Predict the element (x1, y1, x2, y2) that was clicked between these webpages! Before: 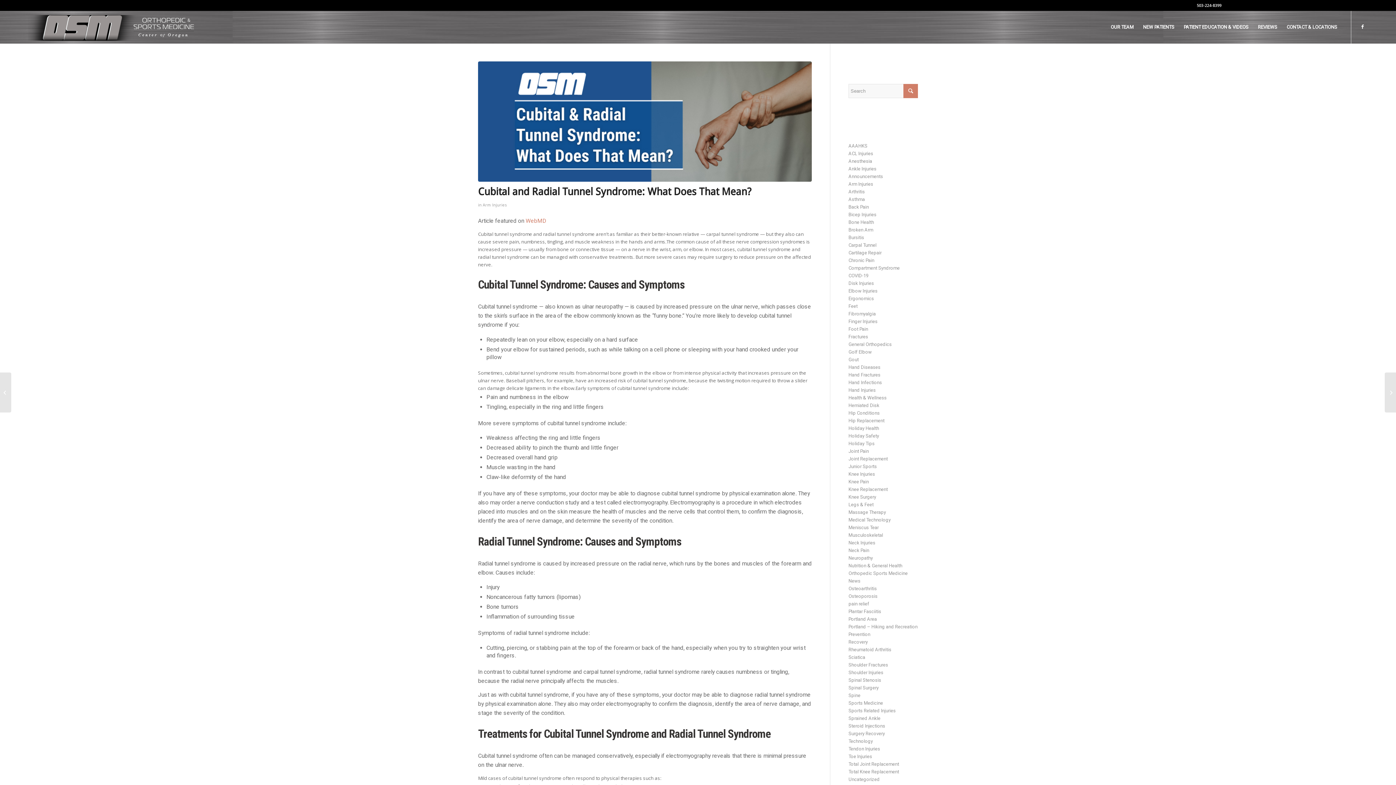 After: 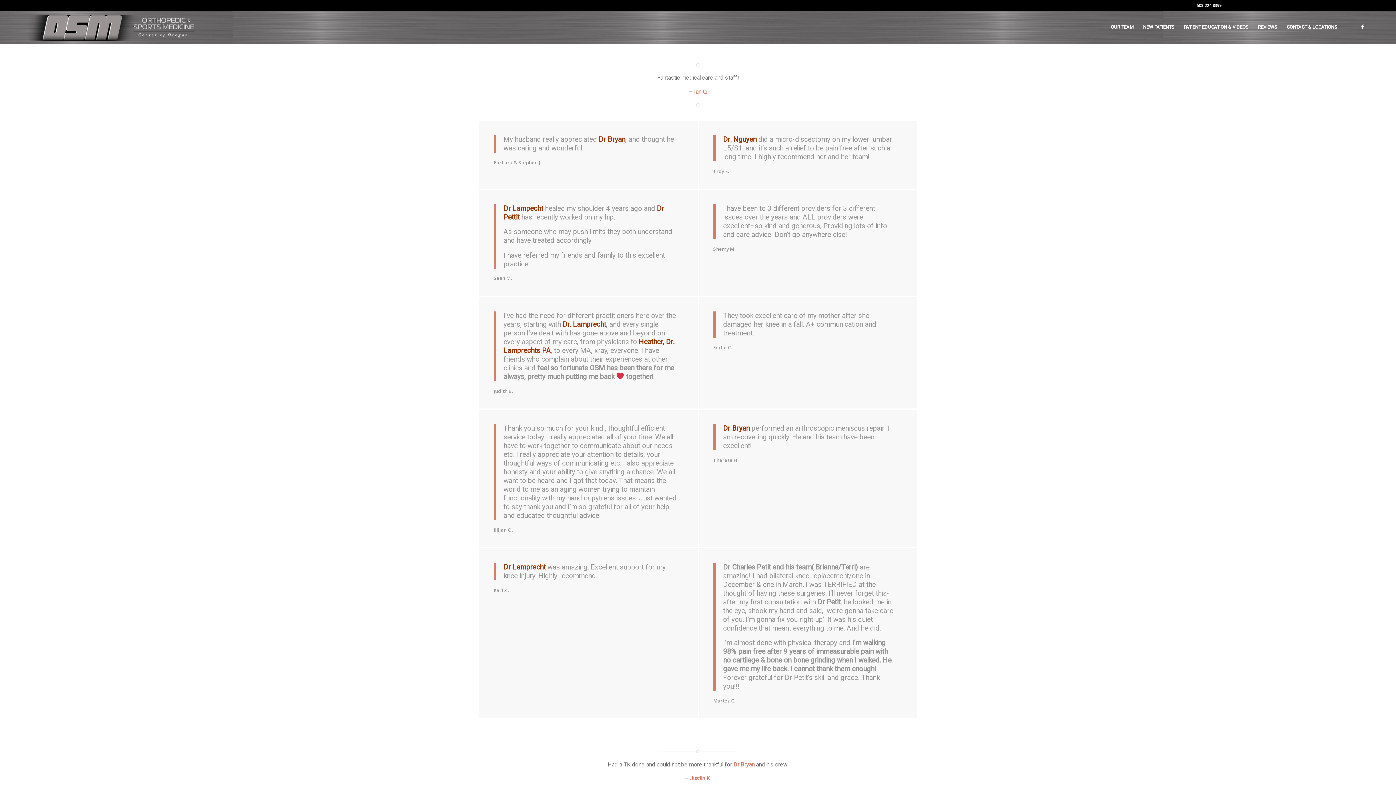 Action: label: REVIEWS bbox: (1253, 10, 1282, 43)